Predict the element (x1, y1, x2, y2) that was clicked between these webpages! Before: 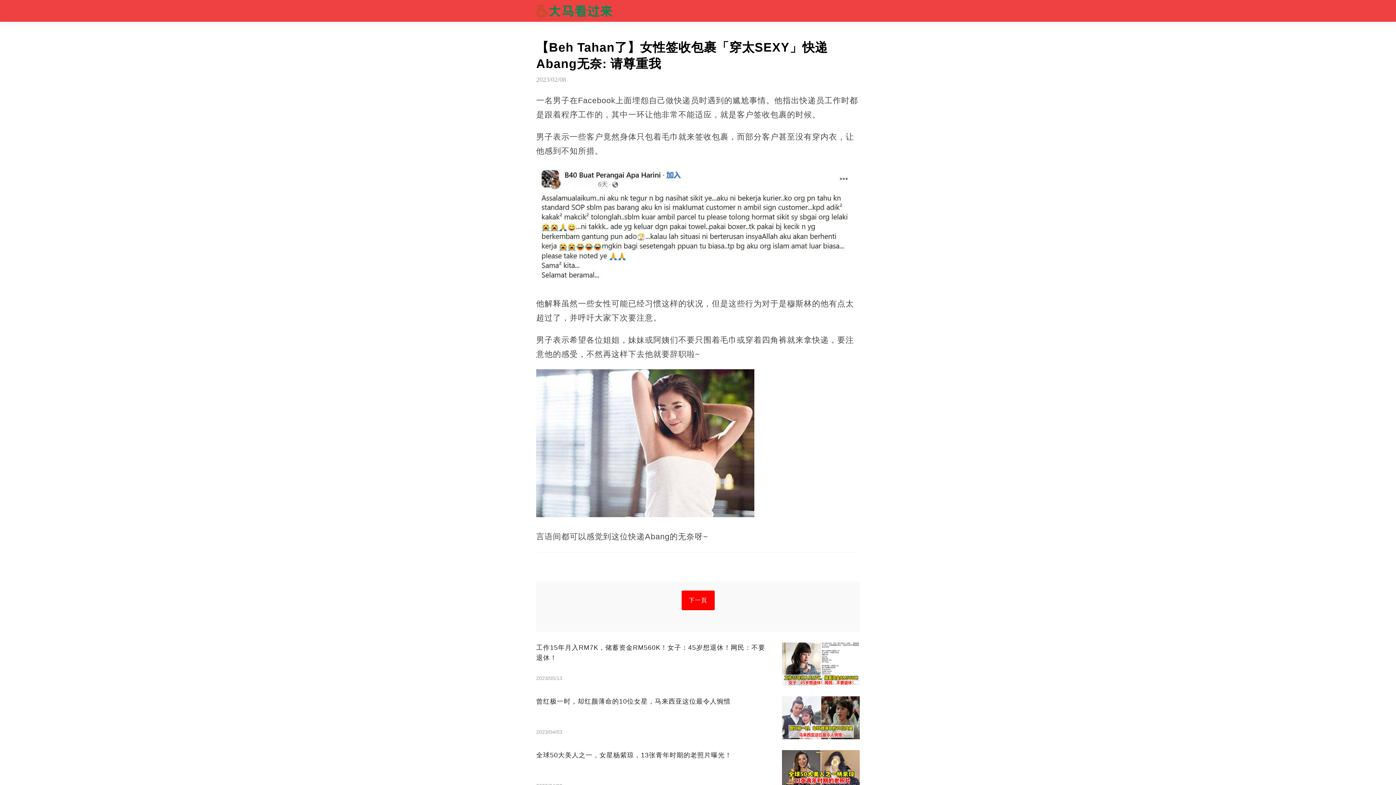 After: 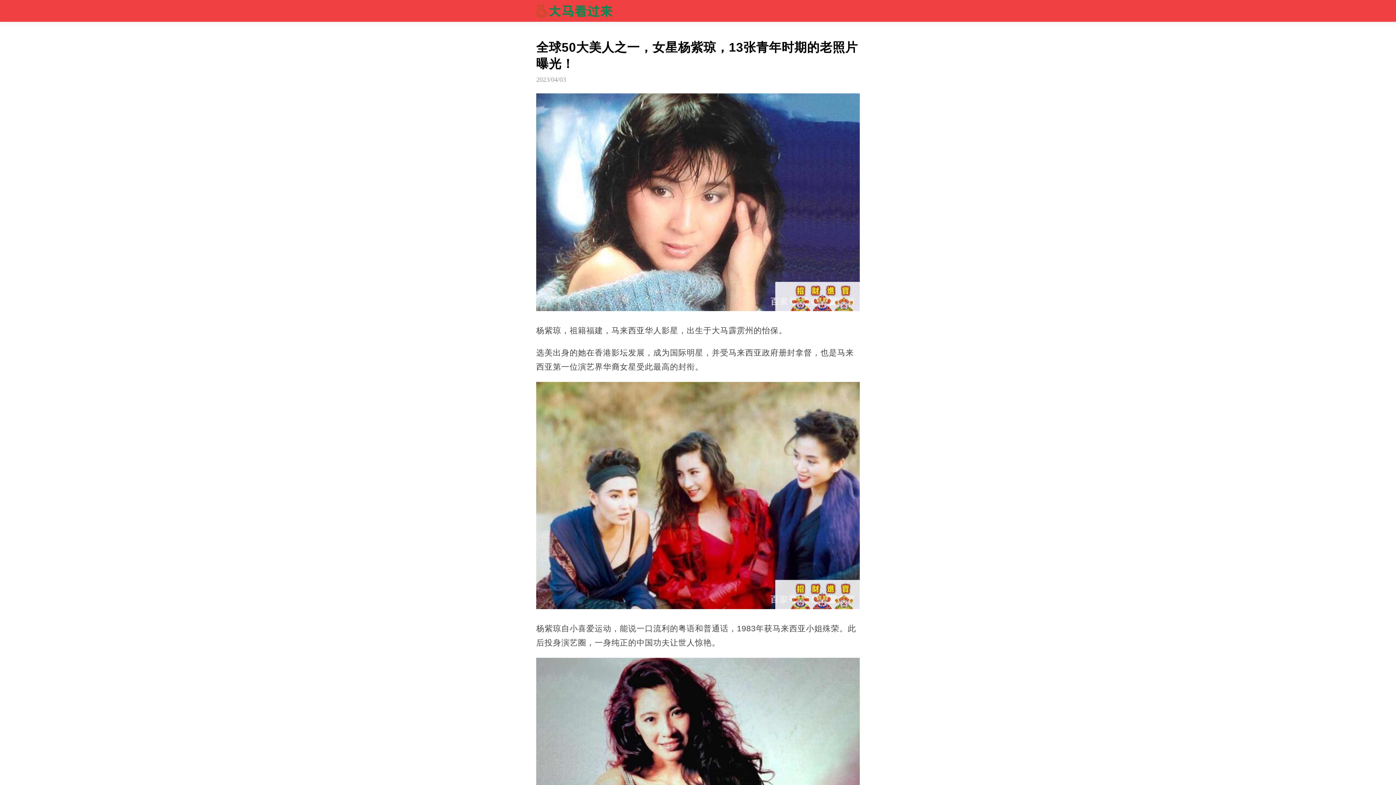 Action: bbox: (536, 750, 860, 793) label: 全球50大美人之一，女星杨紫琼，13张青年时期的老照片曝光！
2023/04/03